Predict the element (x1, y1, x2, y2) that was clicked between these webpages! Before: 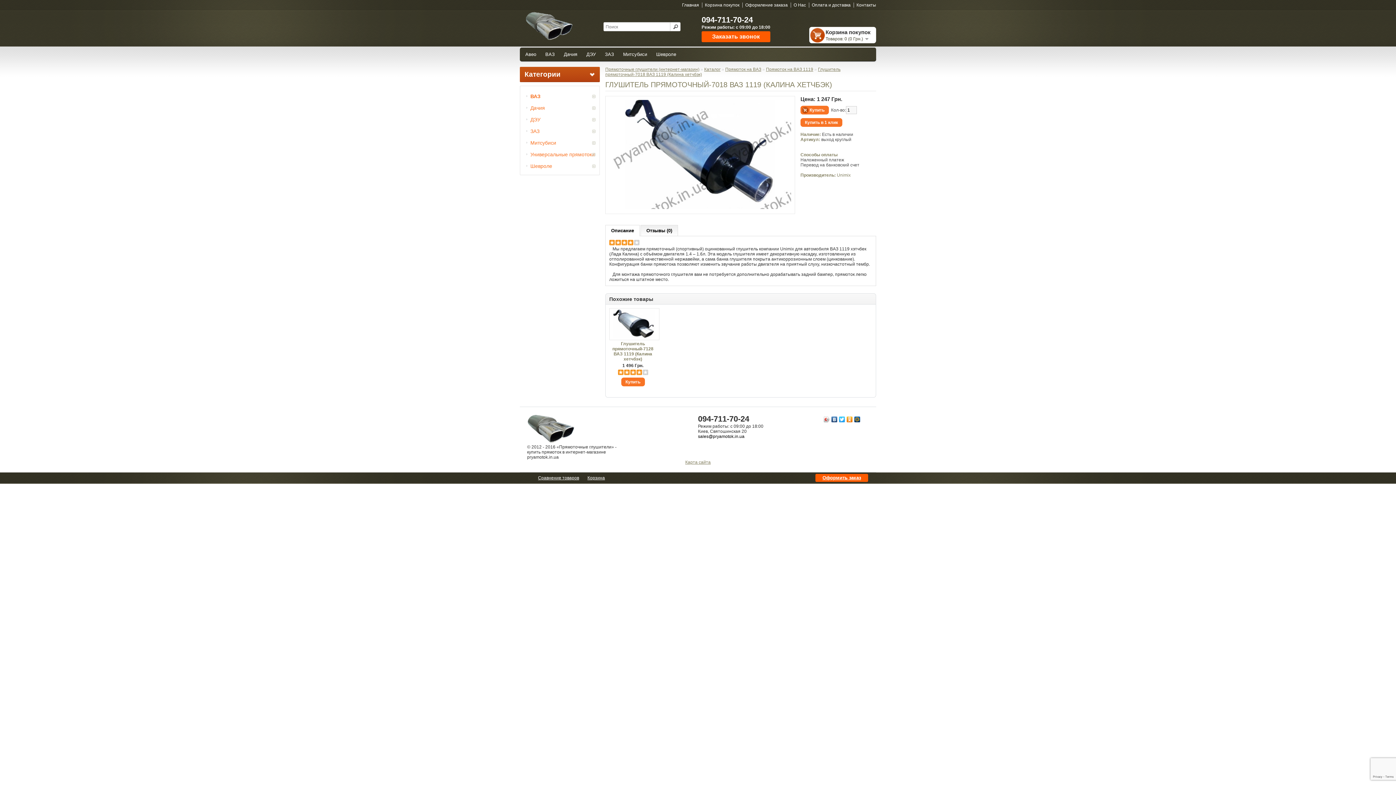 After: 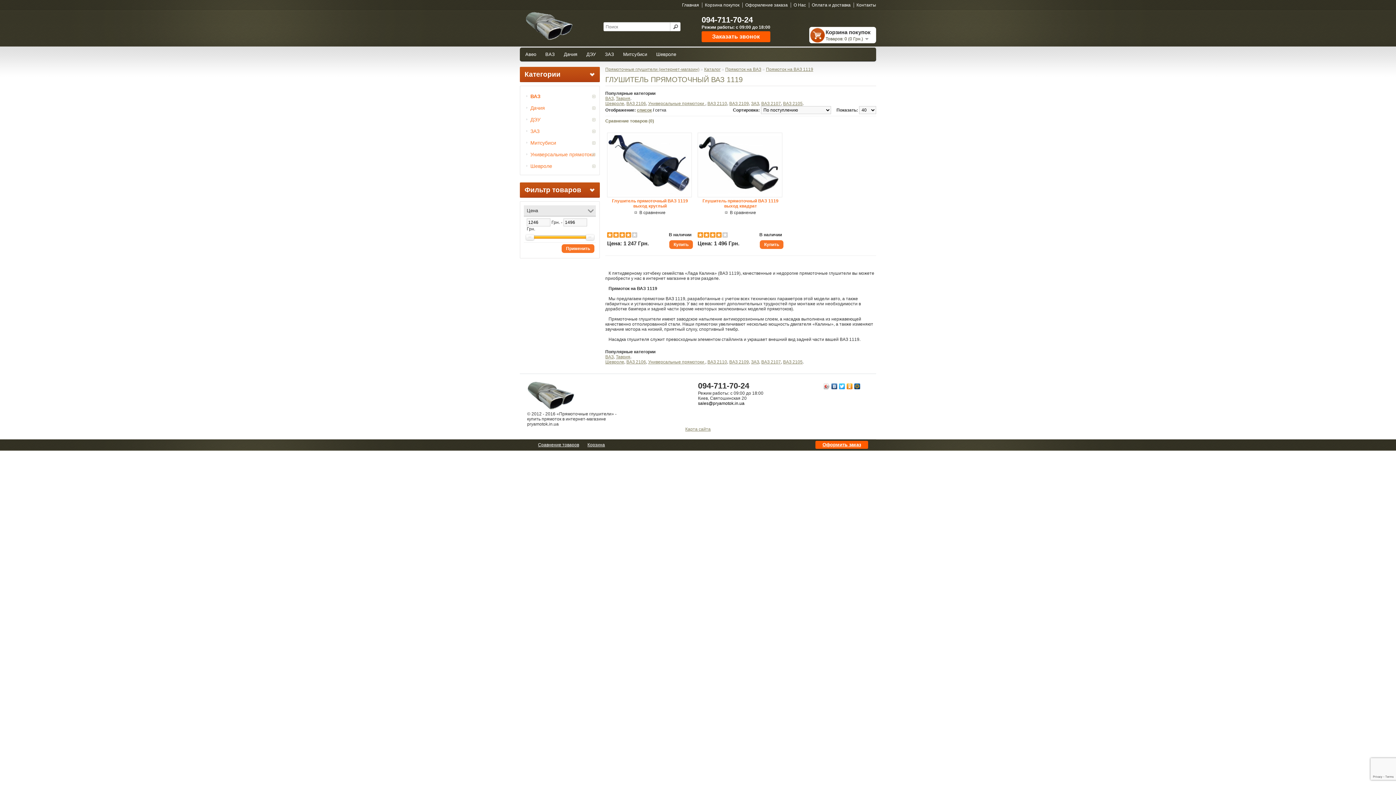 Action: label: Прямоток на ВАЗ 1119 bbox: (766, 66, 813, 72)